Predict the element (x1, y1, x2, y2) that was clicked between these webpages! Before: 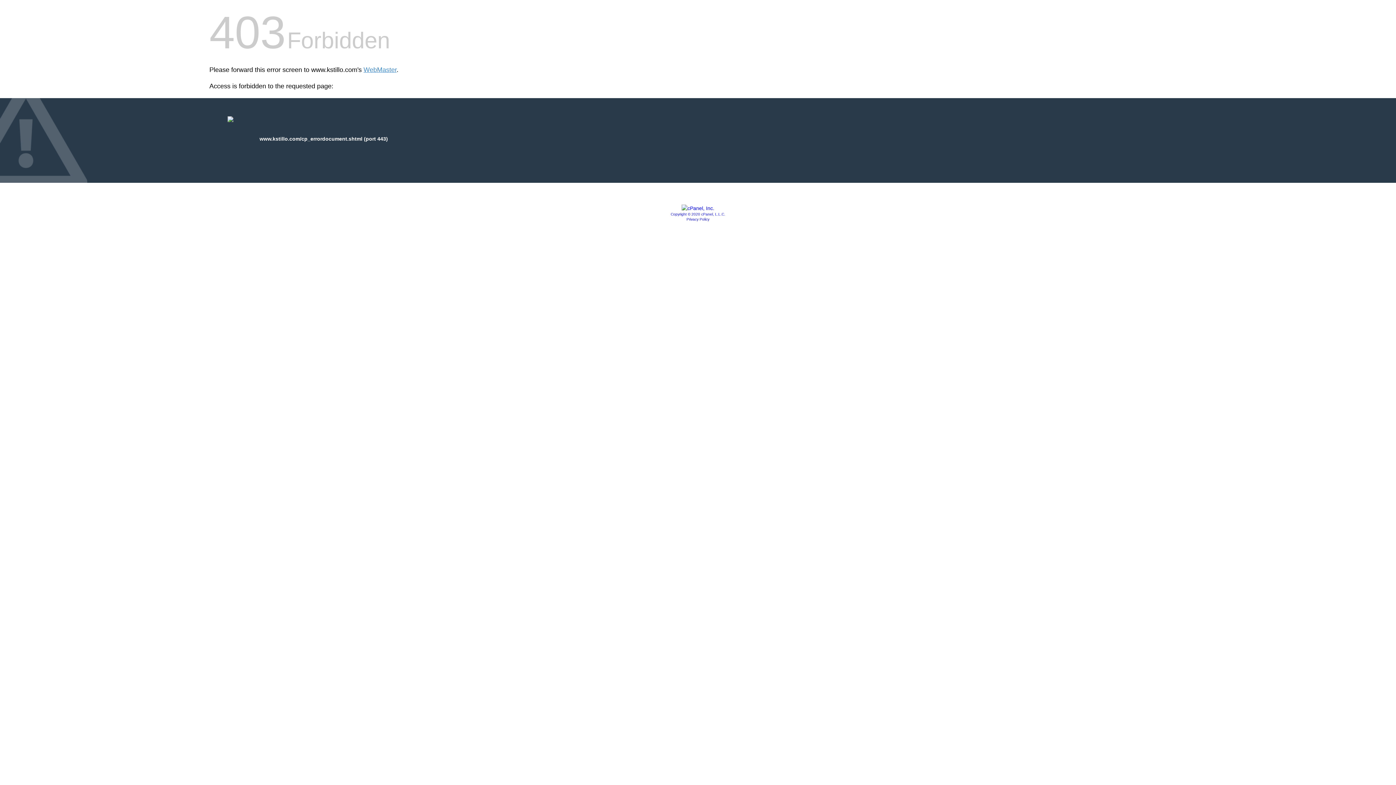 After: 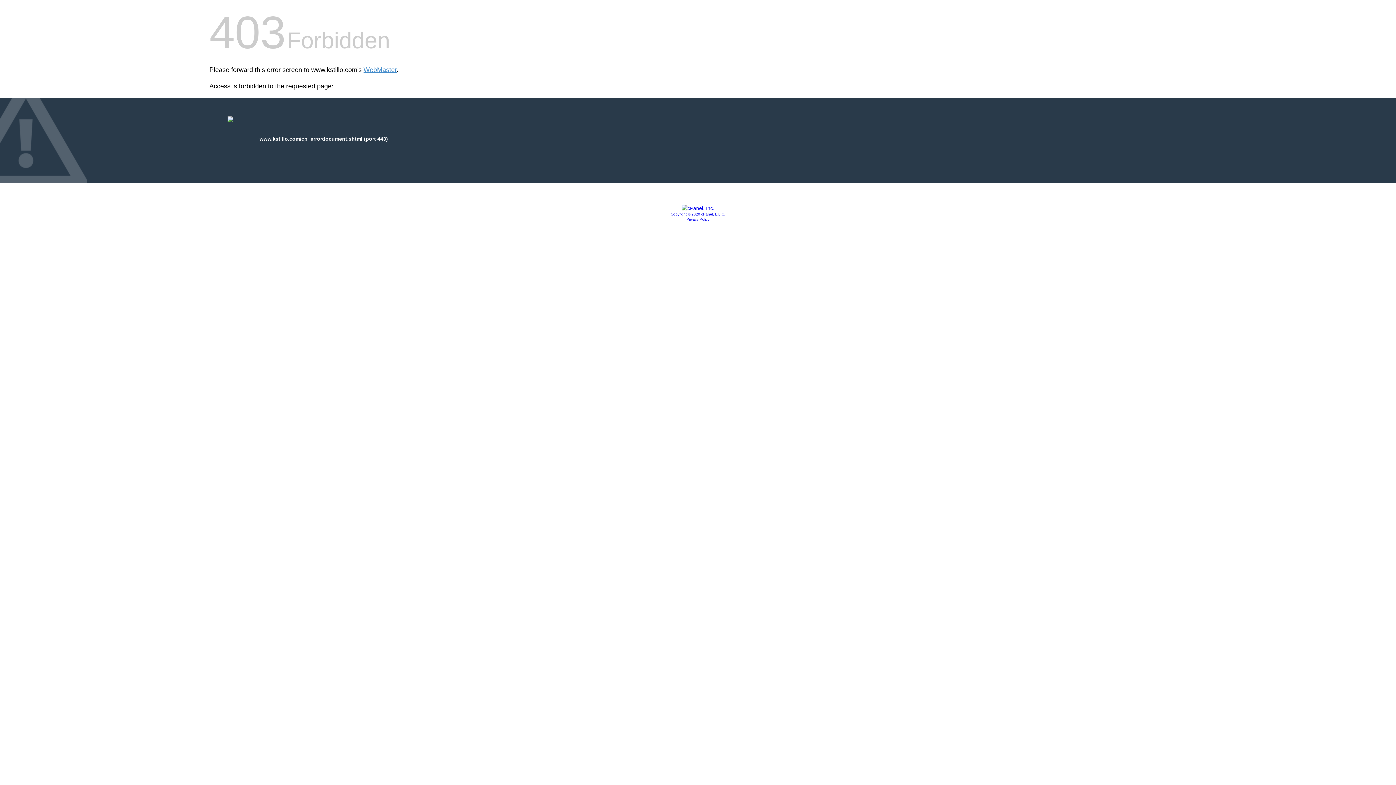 Action: bbox: (670, 212, 725, 216) label: Copyright © 2020 cPanel, L.L.C.